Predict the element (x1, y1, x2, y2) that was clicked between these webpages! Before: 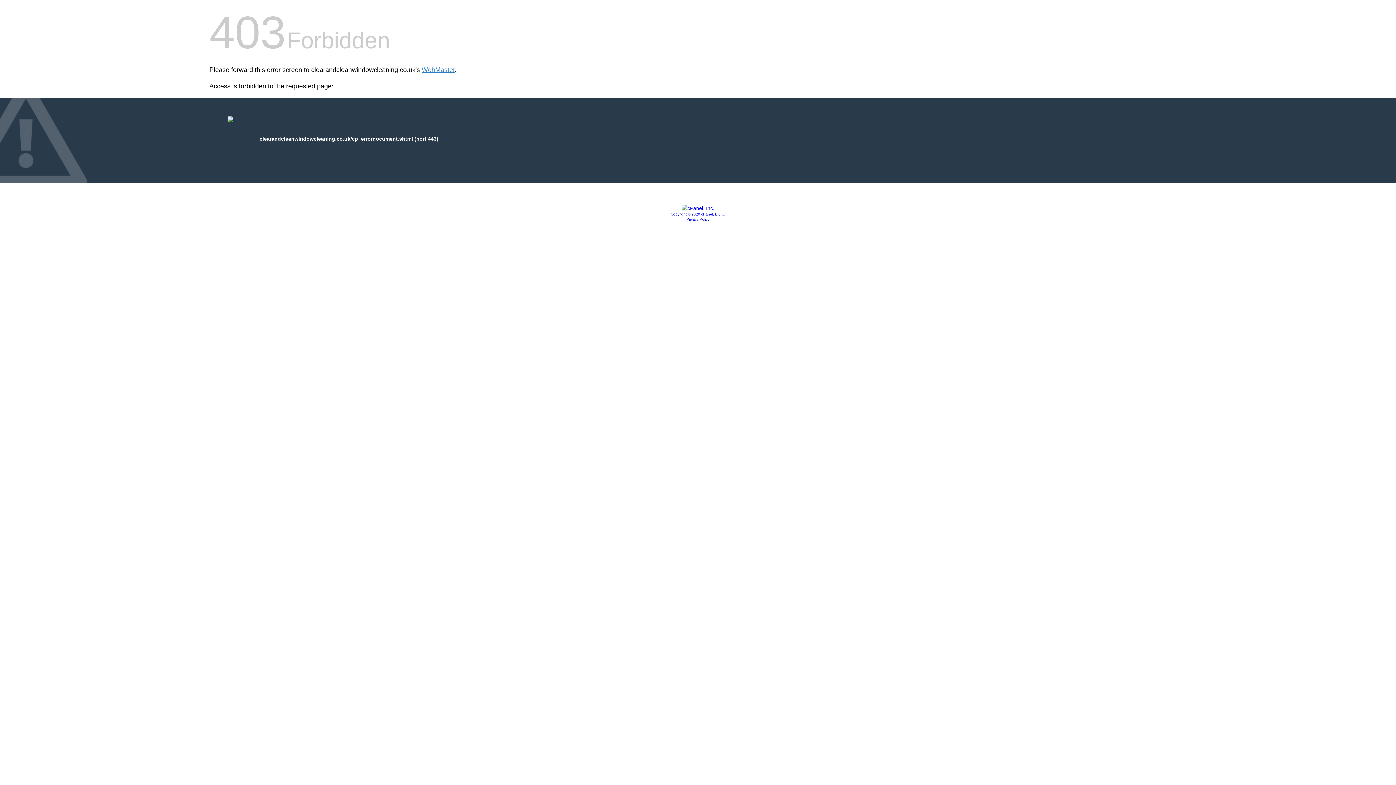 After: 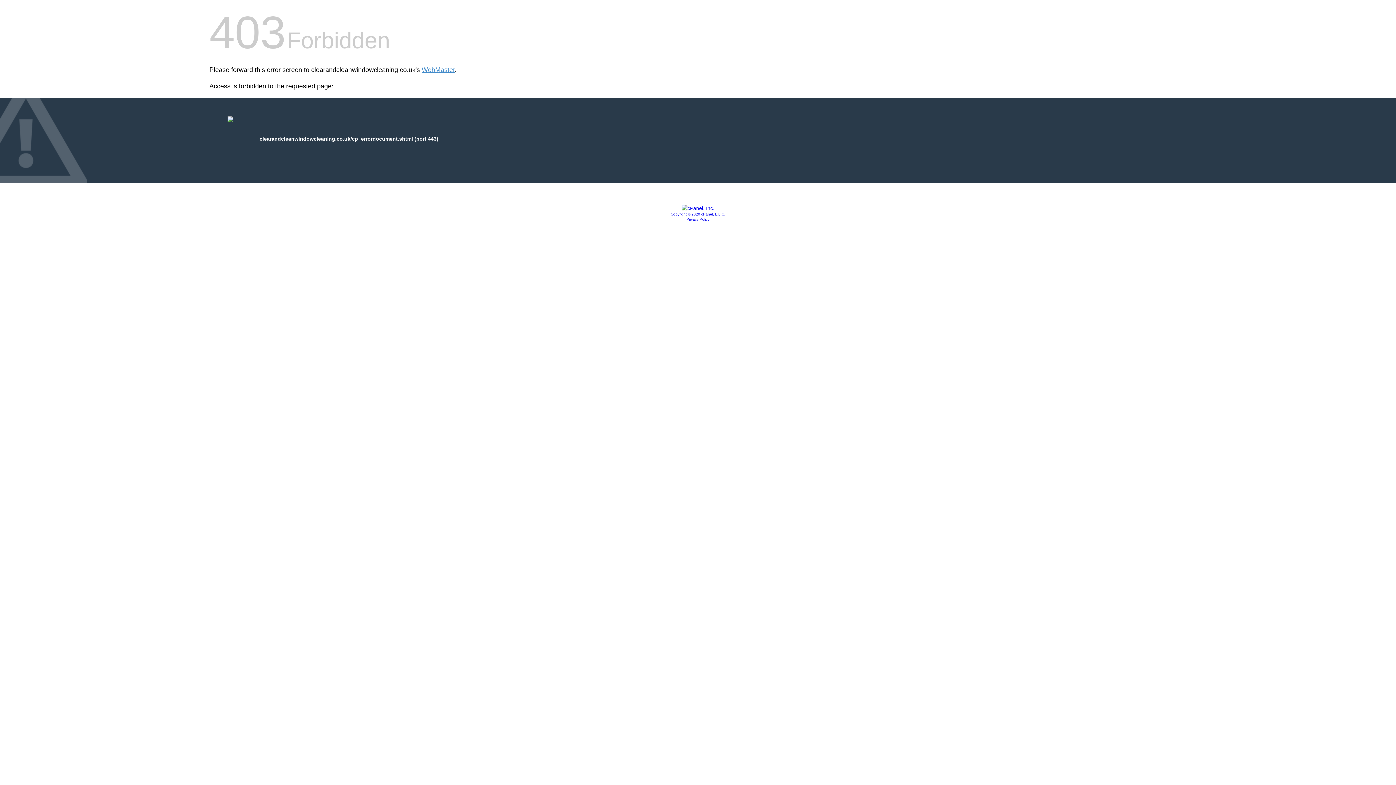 Action: bbox: (681, 205, 714, 211)